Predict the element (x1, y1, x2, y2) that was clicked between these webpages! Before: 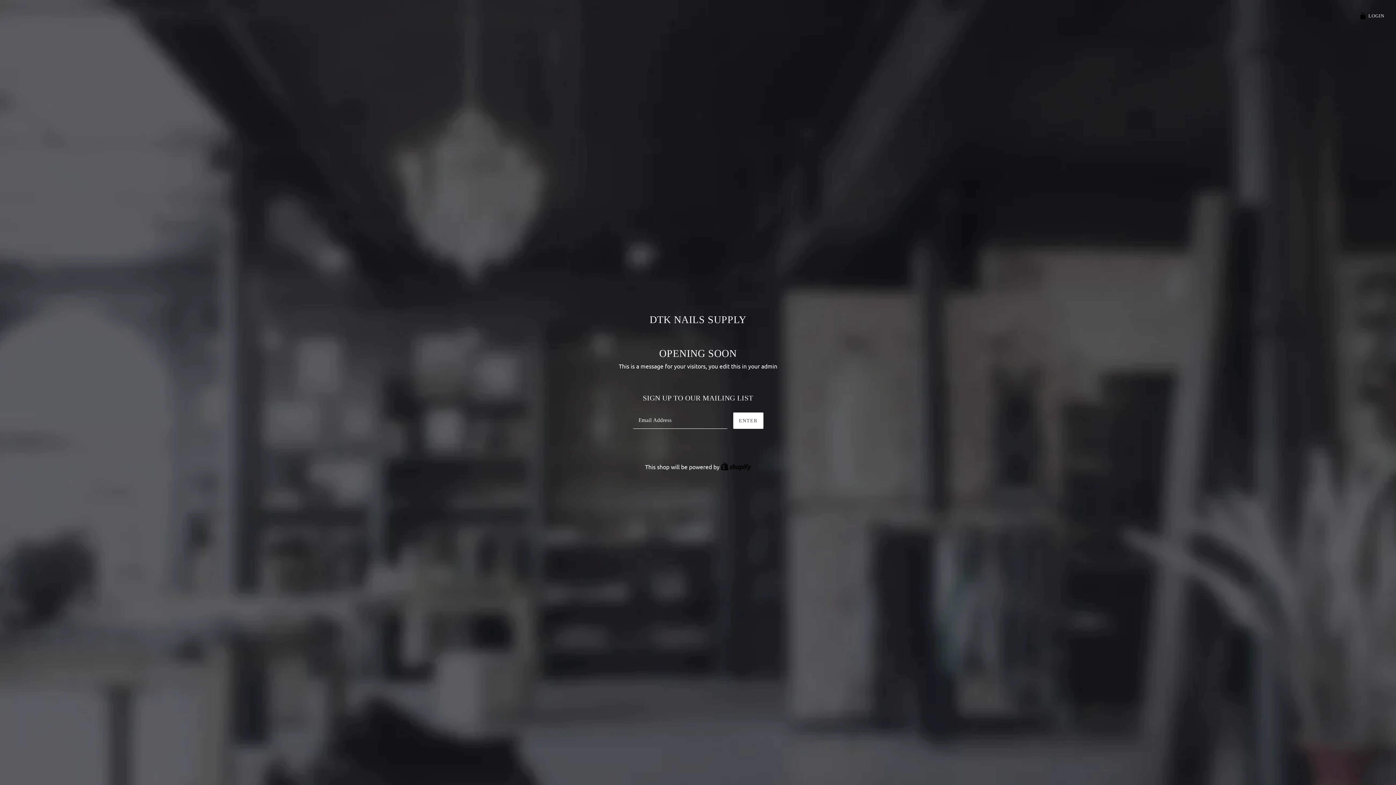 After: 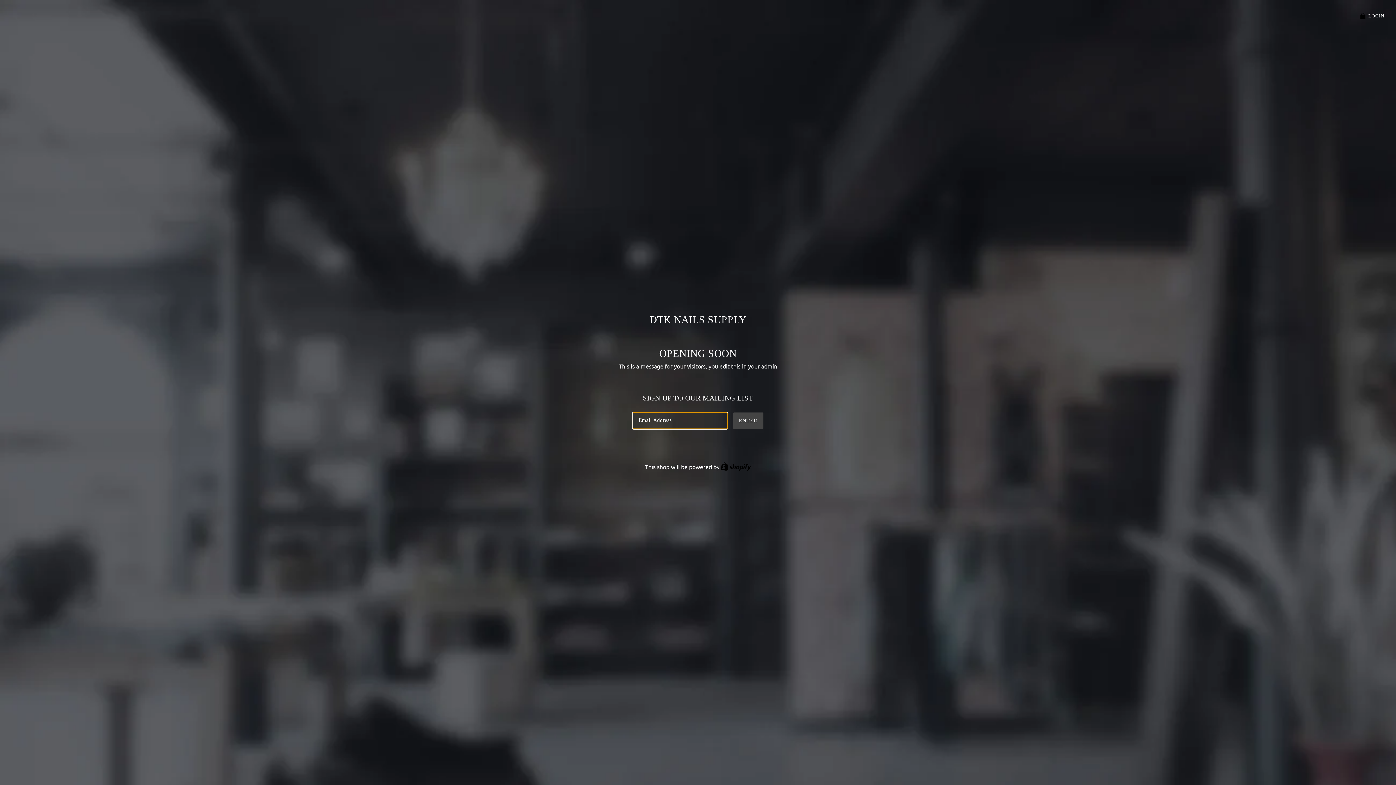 Action: bbox: (733, 412, 763, 428) label: ENTER